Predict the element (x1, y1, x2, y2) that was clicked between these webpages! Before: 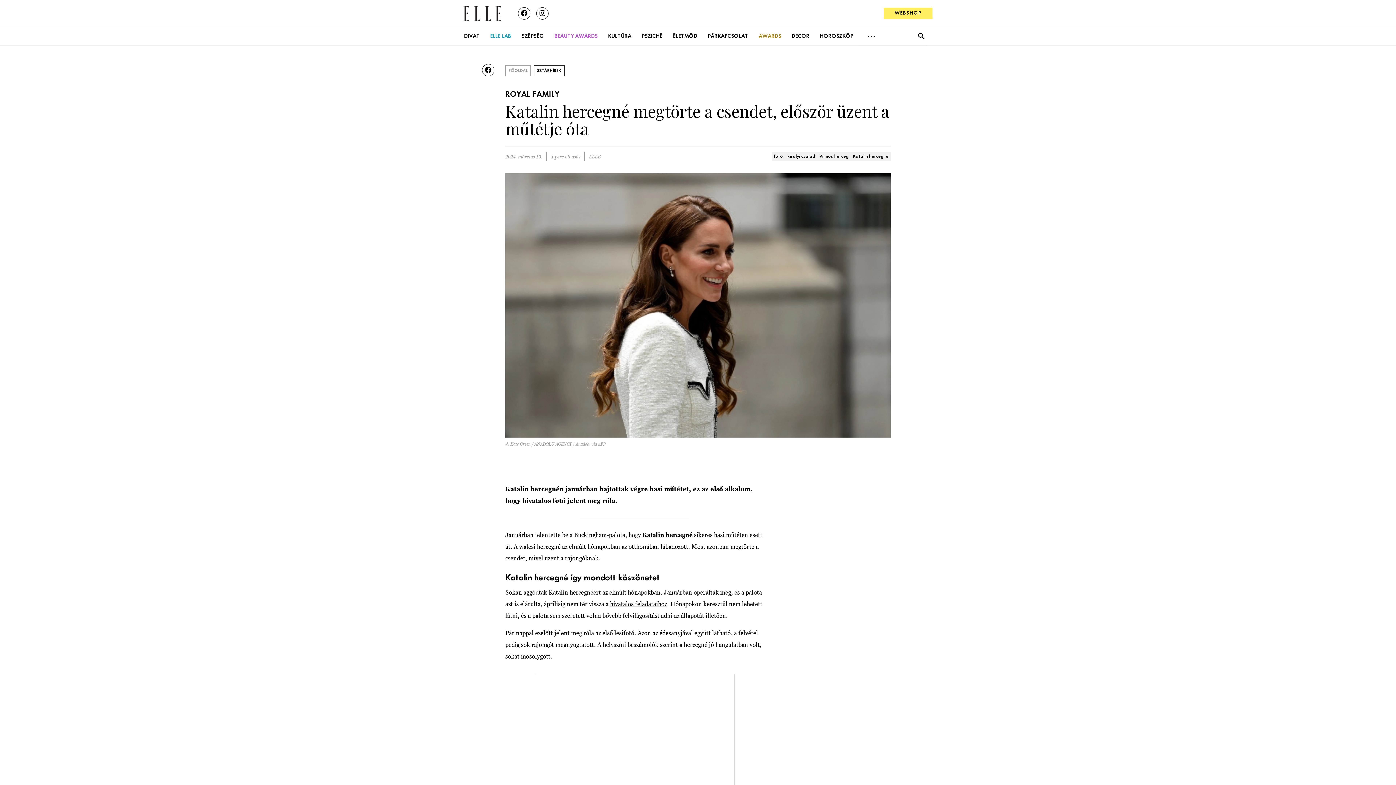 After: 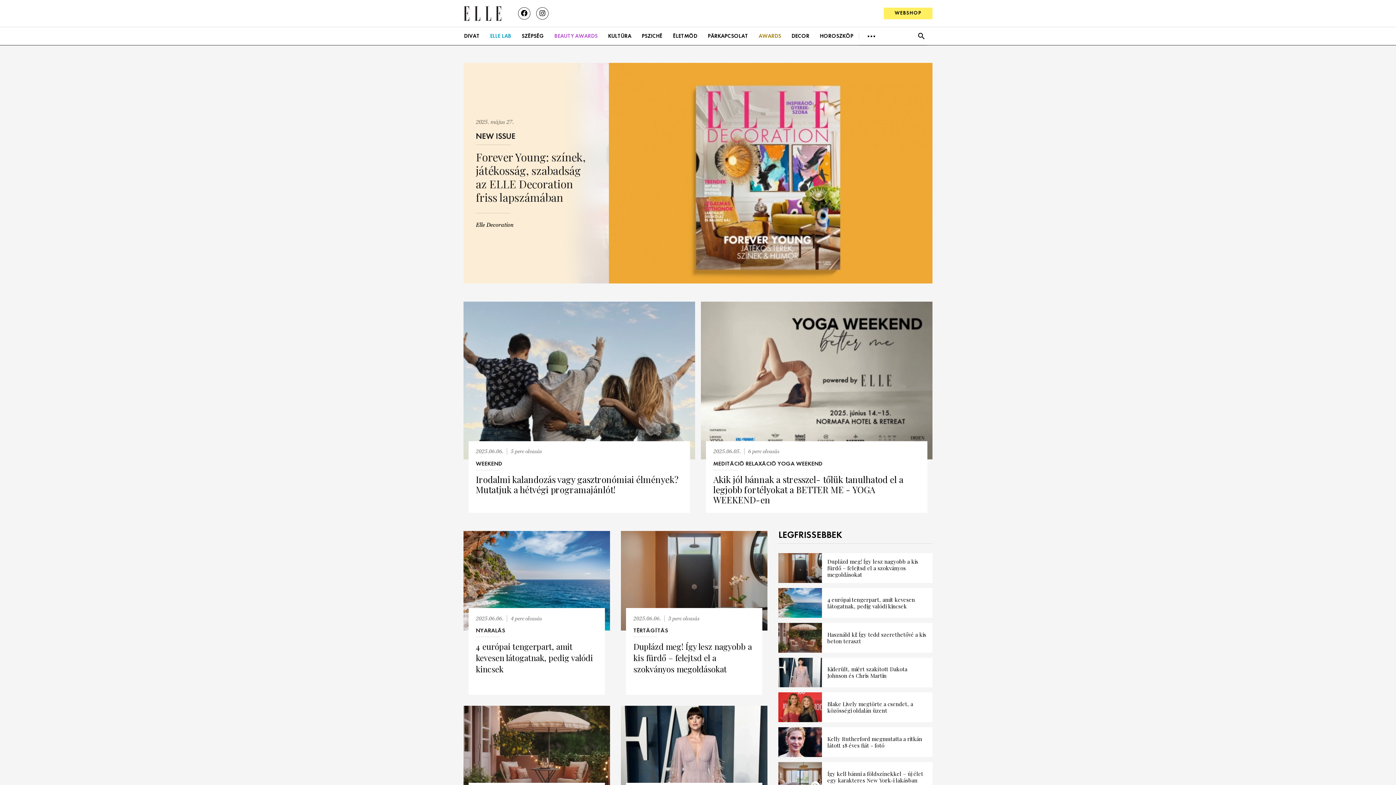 Action: bbox: (505, 65, 530, 76) label: FŐOLDAL